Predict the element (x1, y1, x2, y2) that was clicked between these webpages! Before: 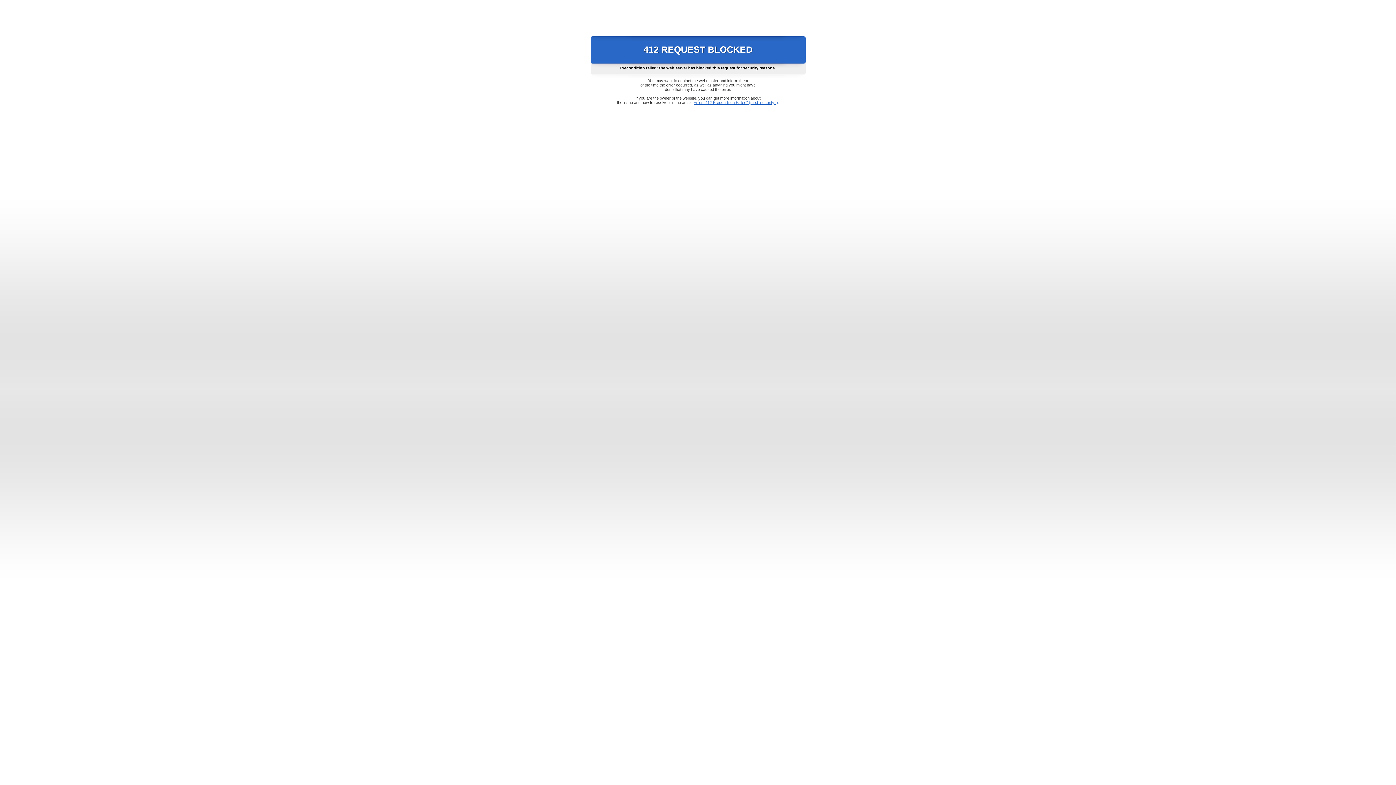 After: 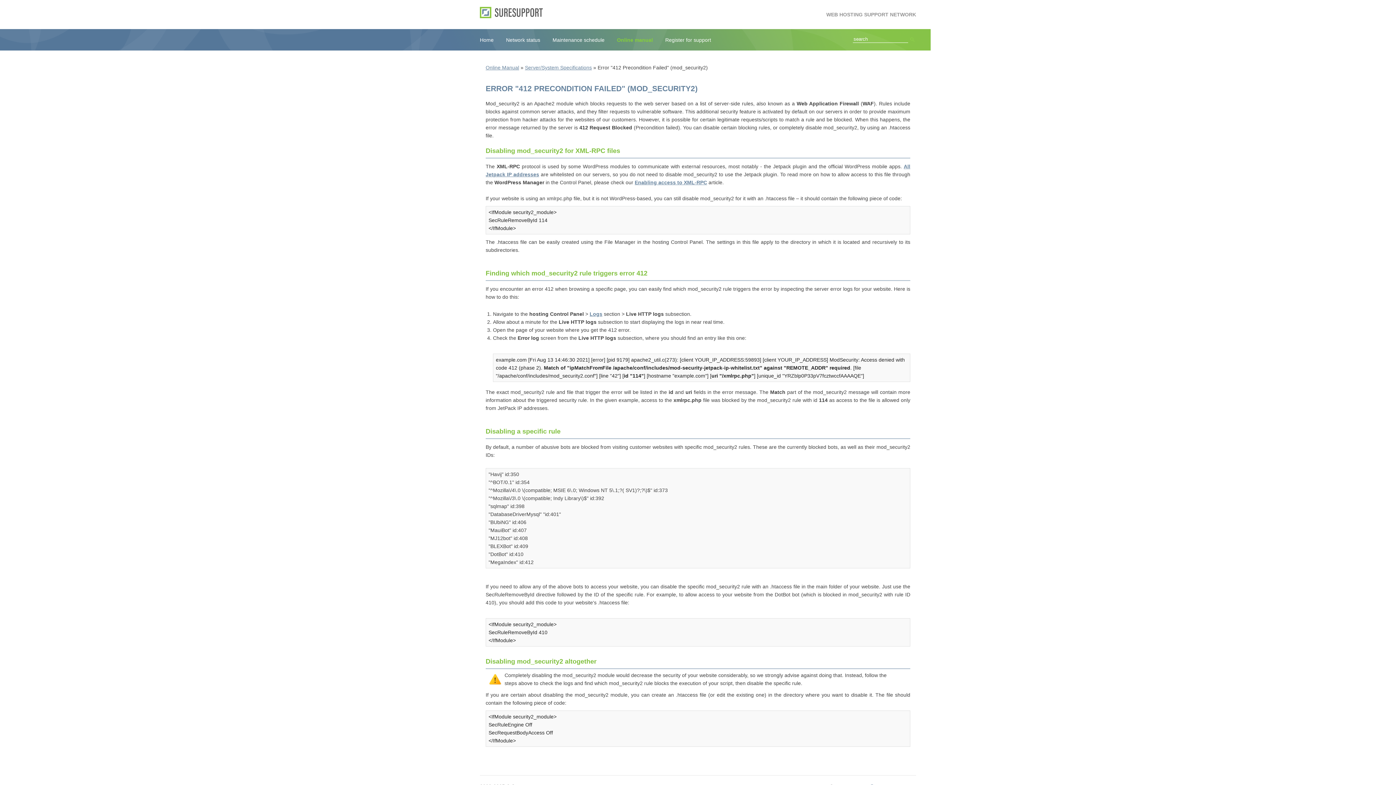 Action: bbox: (693, 100, 778, 104) label: Error "412 Precondition Failed" (mod_security2)